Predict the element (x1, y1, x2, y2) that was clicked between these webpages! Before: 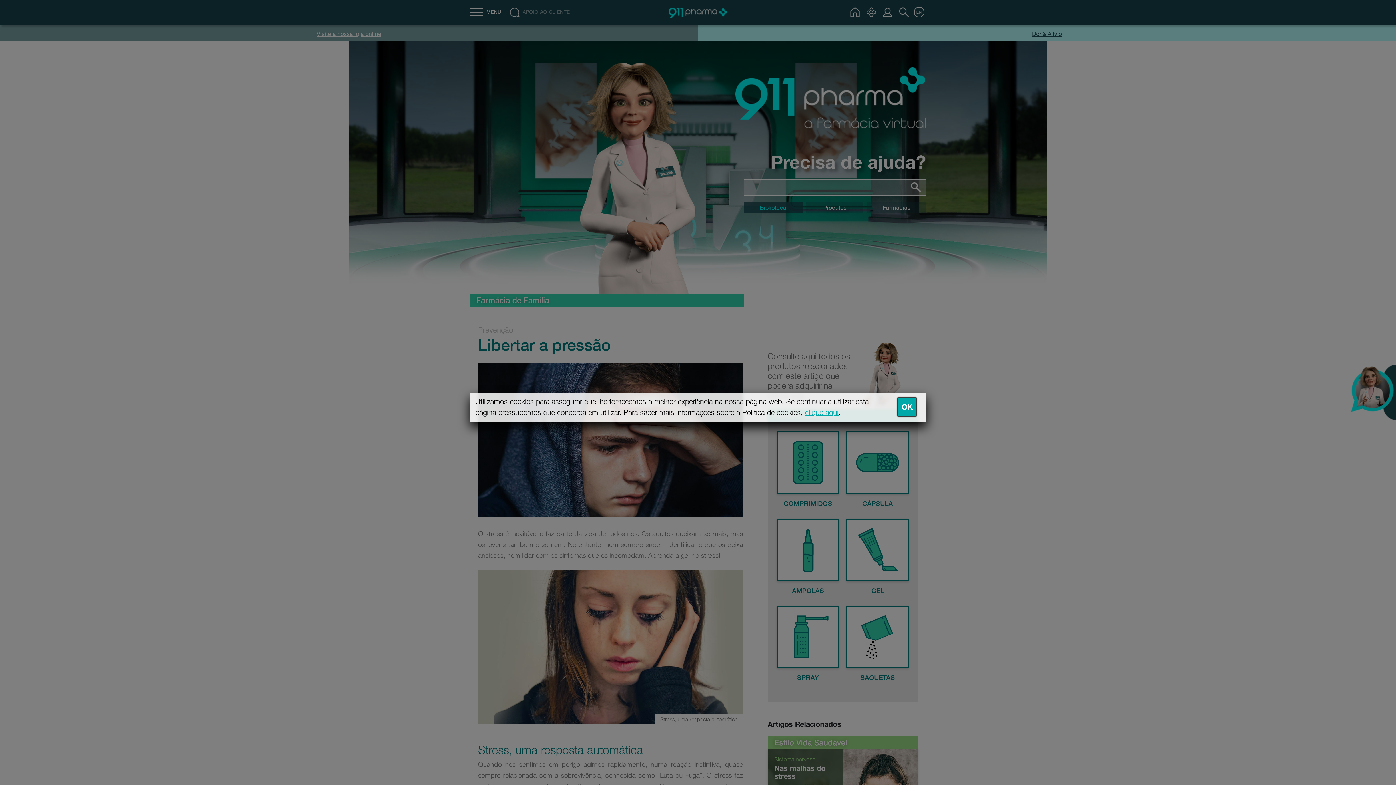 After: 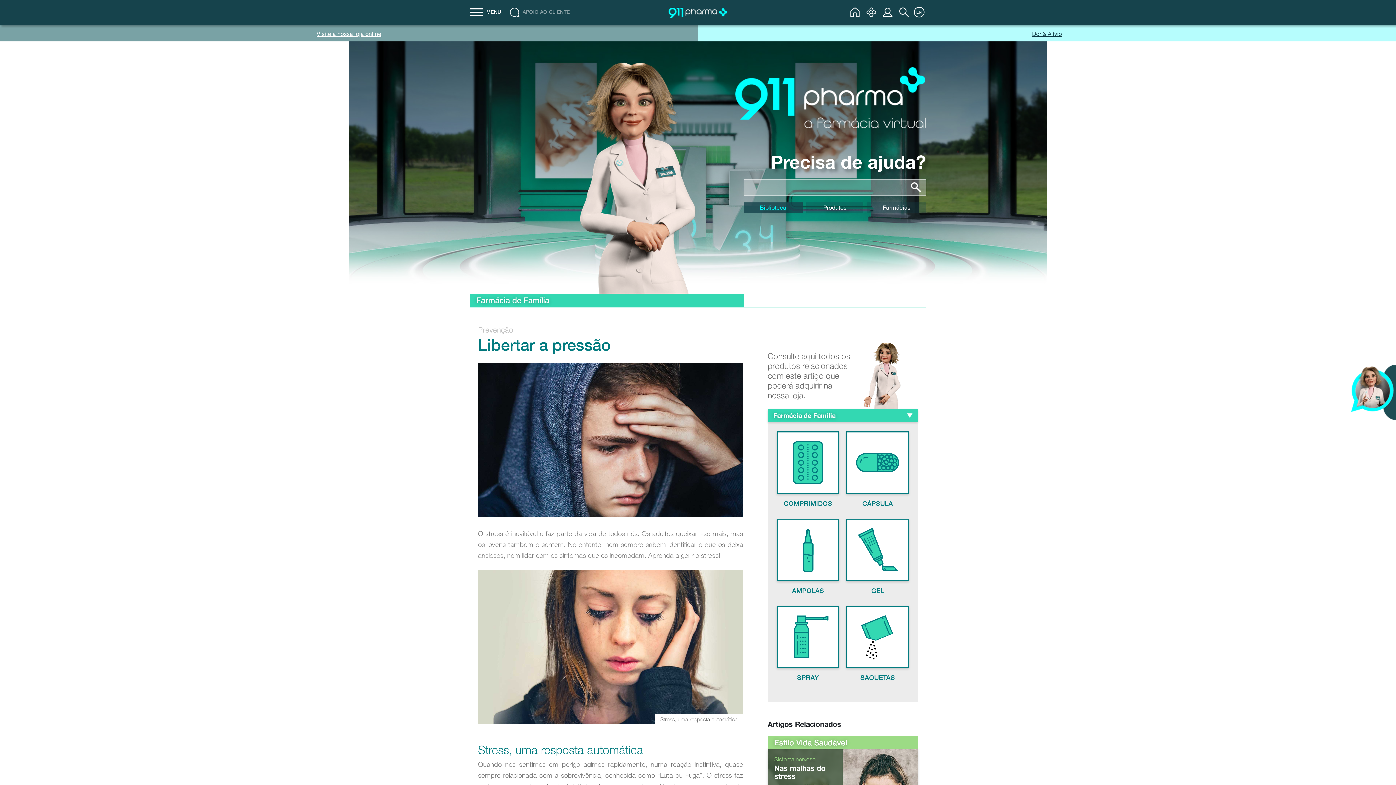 Action: label: OK bbox: (898, 398, 916, 416)